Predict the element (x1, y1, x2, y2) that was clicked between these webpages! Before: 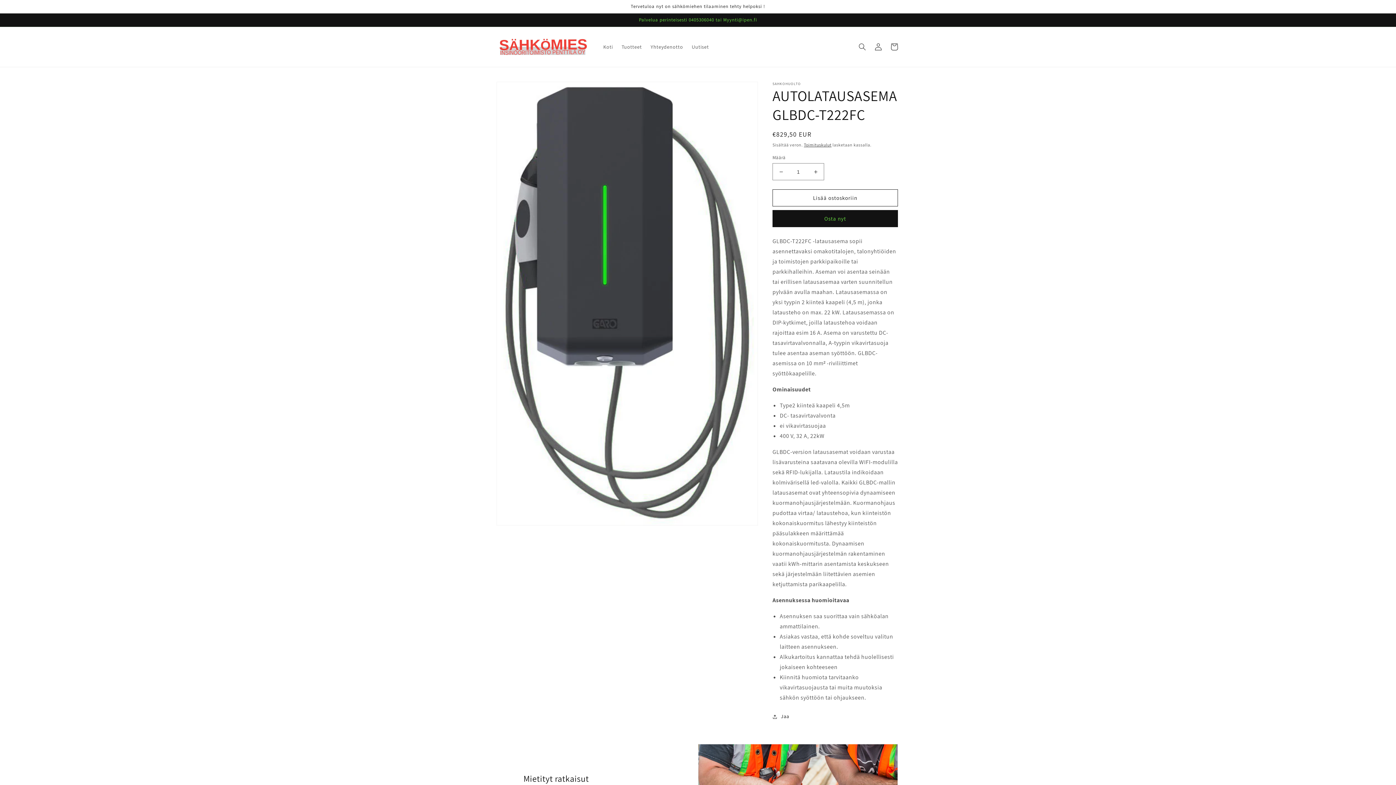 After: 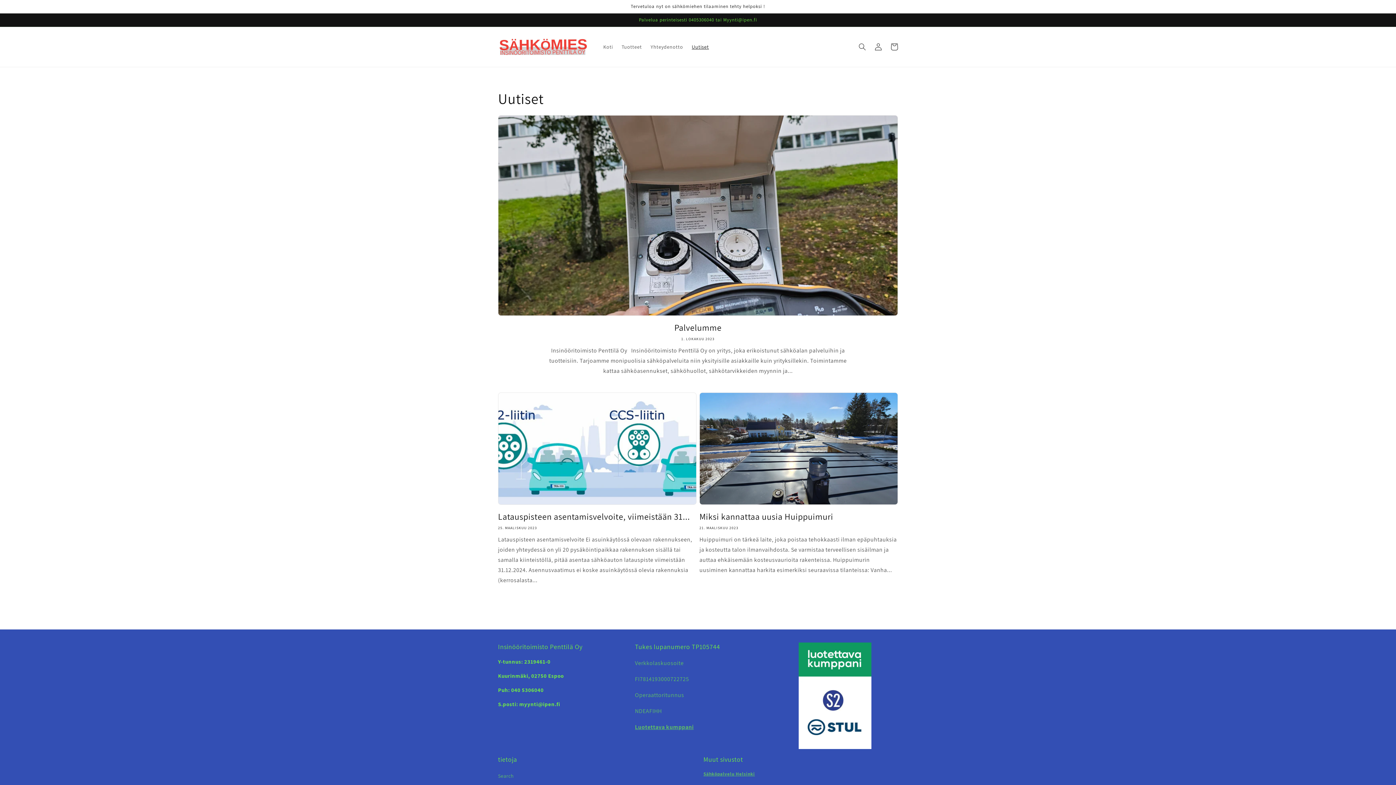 Action: label: Uutiset bbox: (687, 39, 713, 54)